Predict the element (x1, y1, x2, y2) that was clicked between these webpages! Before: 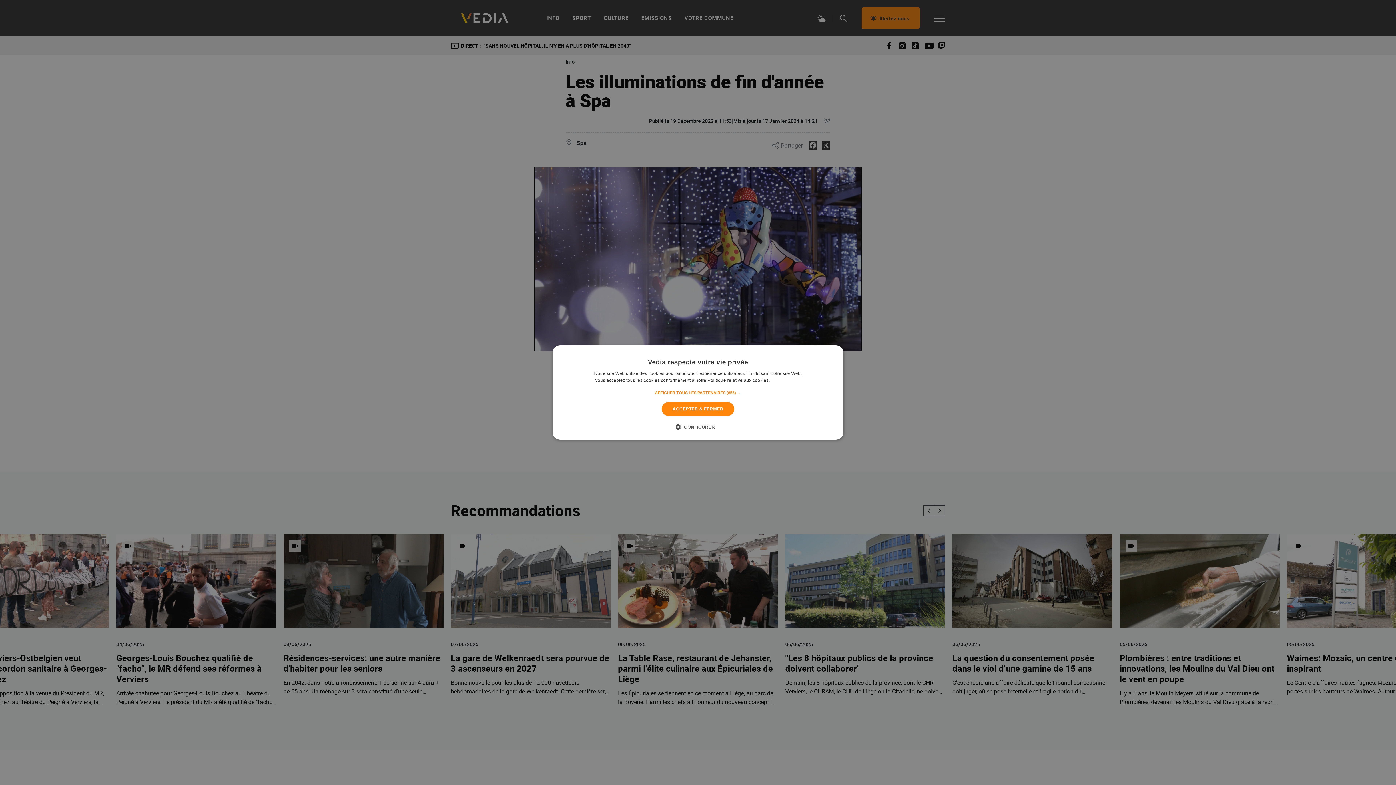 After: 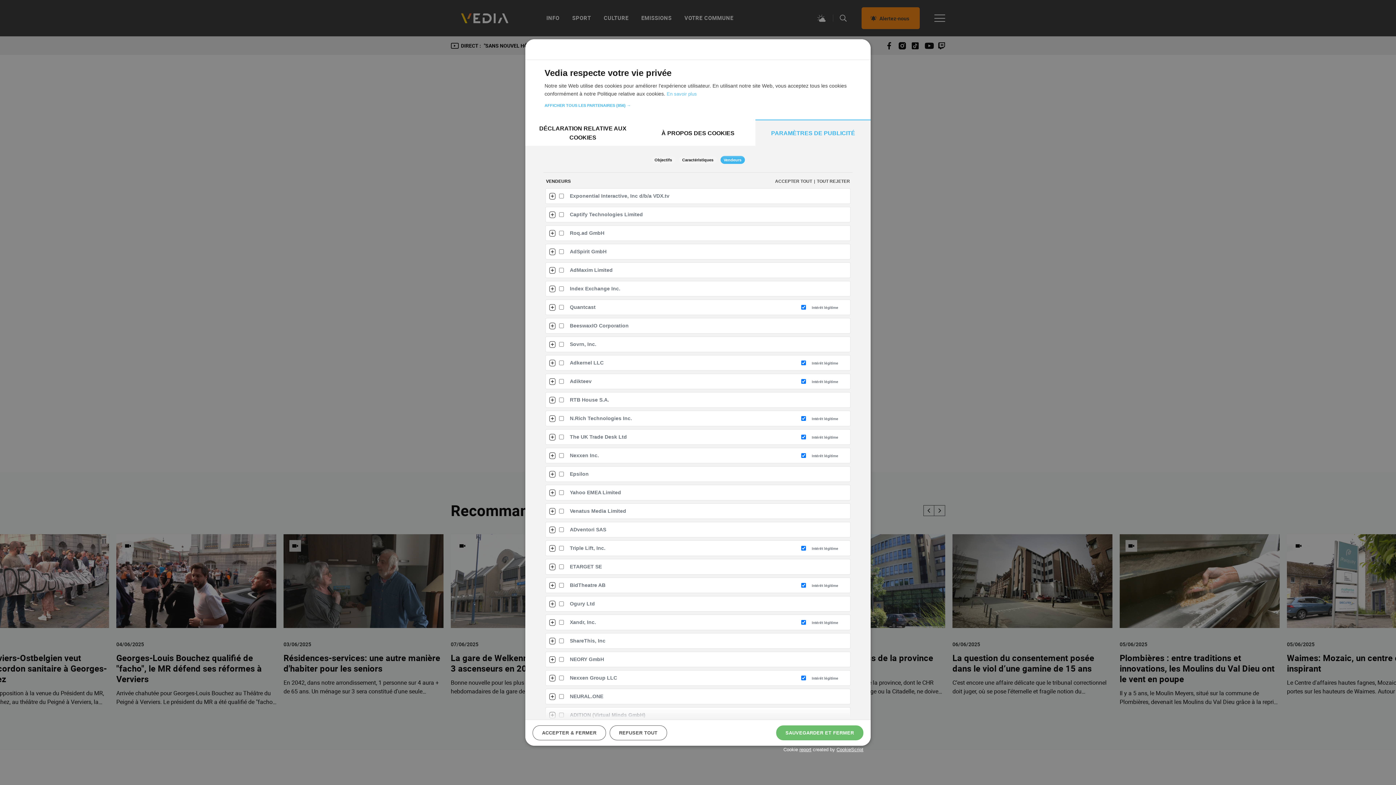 Action: label: AFFICHER TOUS LES PARTENAIRES (856) → bbox: (655, 389, 741, 396)